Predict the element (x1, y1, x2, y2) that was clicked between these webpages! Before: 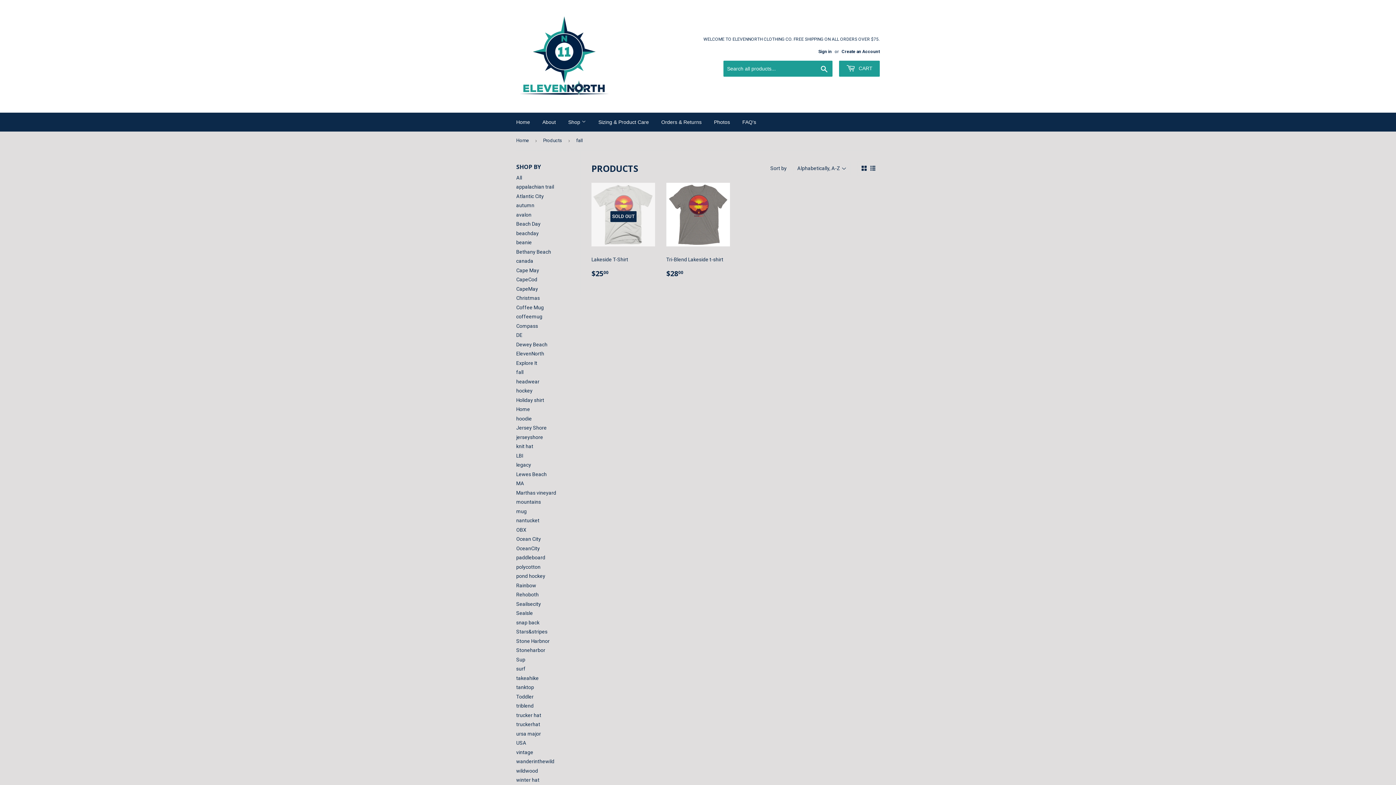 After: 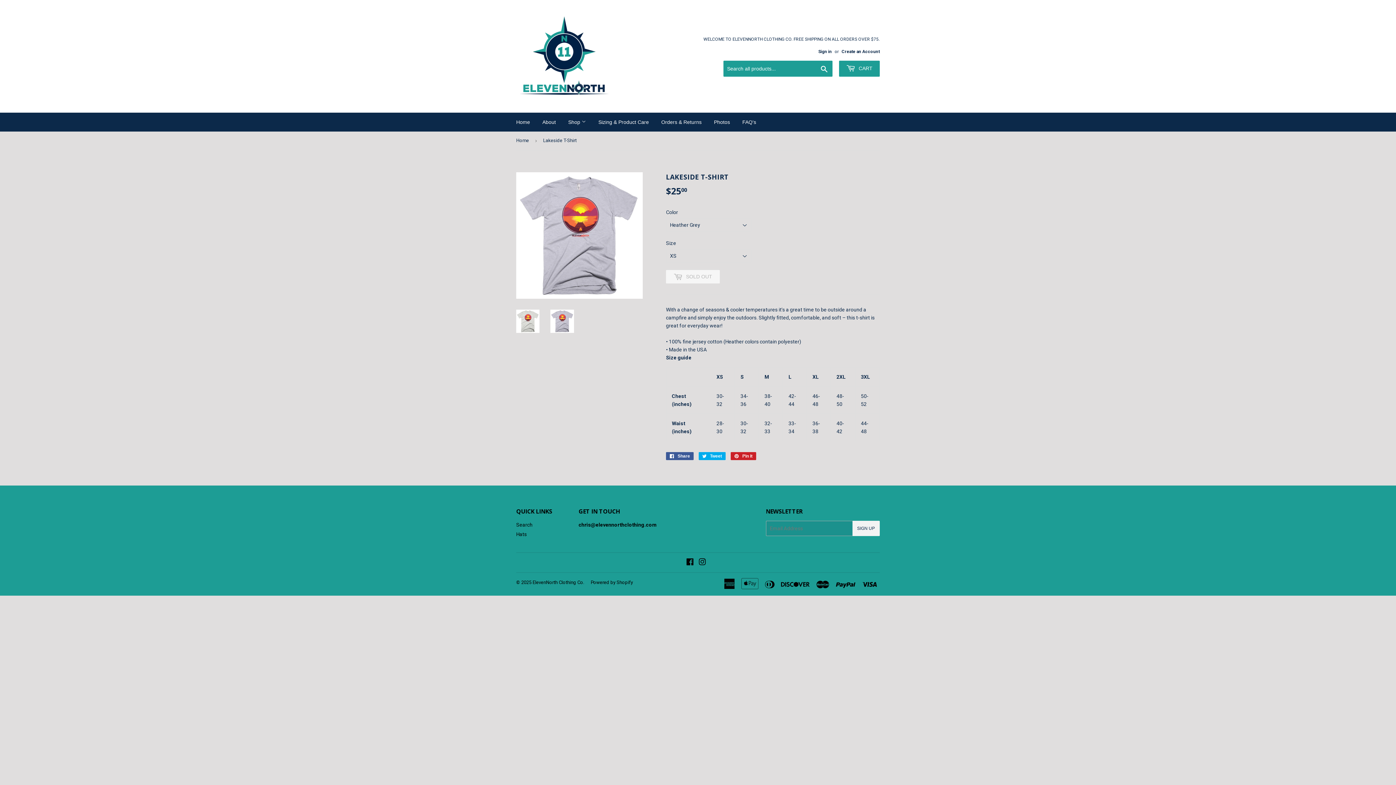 Action: label: SOLD OUT

Lakeside T-Shirt

REGULAR PRICE
$2500
$25.00 bbox: (591, 182, 655, 284)